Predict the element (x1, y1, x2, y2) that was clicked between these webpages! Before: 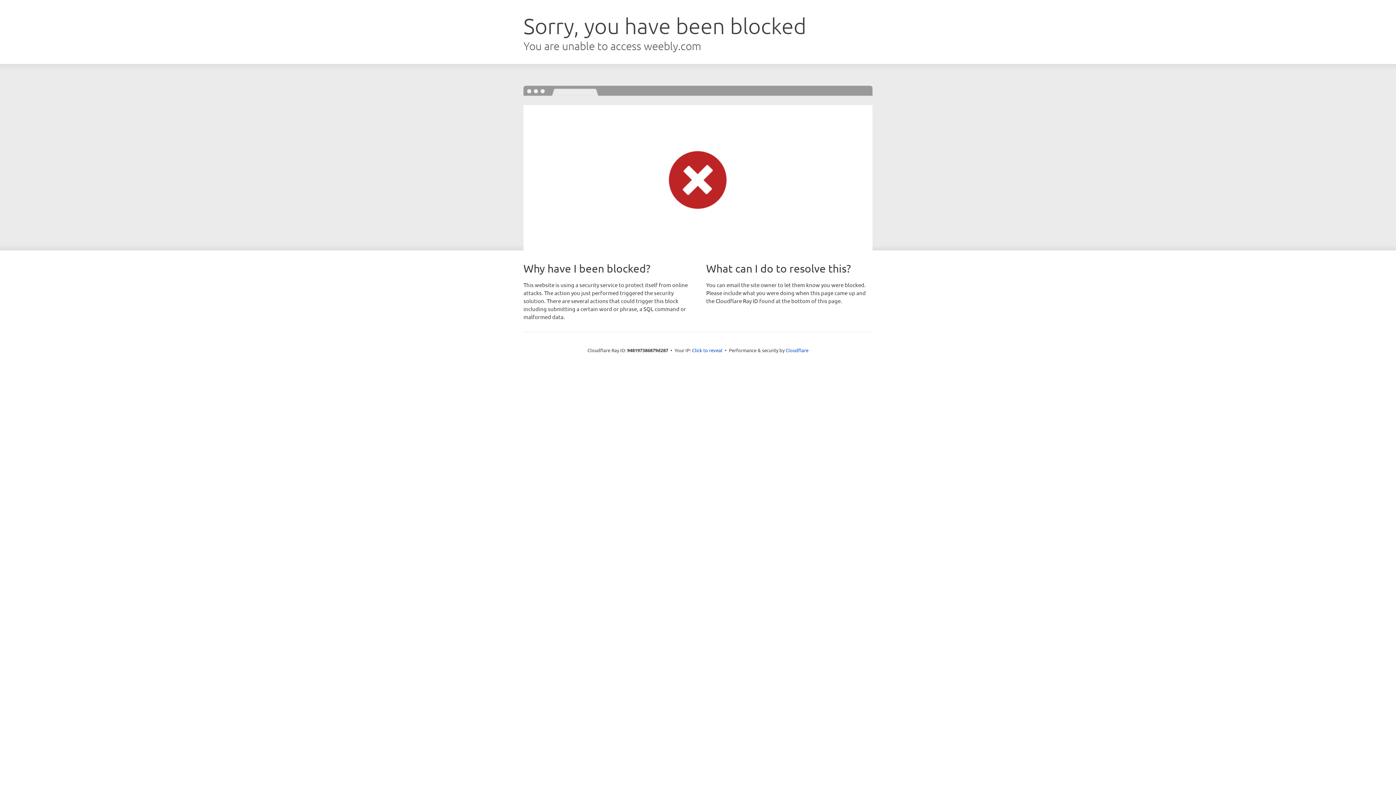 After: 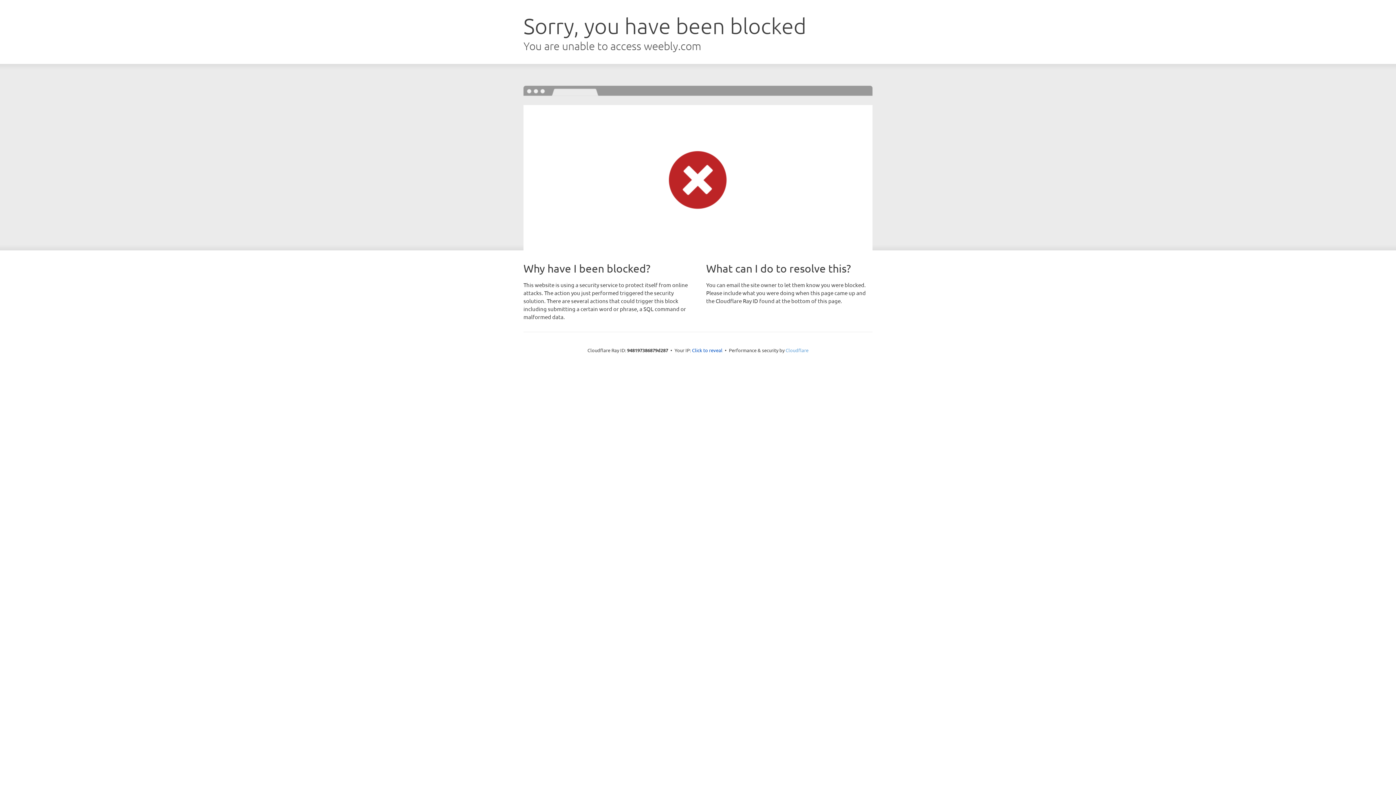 Action: label: Cloudflare bbox: (785, 347, 808, 353)